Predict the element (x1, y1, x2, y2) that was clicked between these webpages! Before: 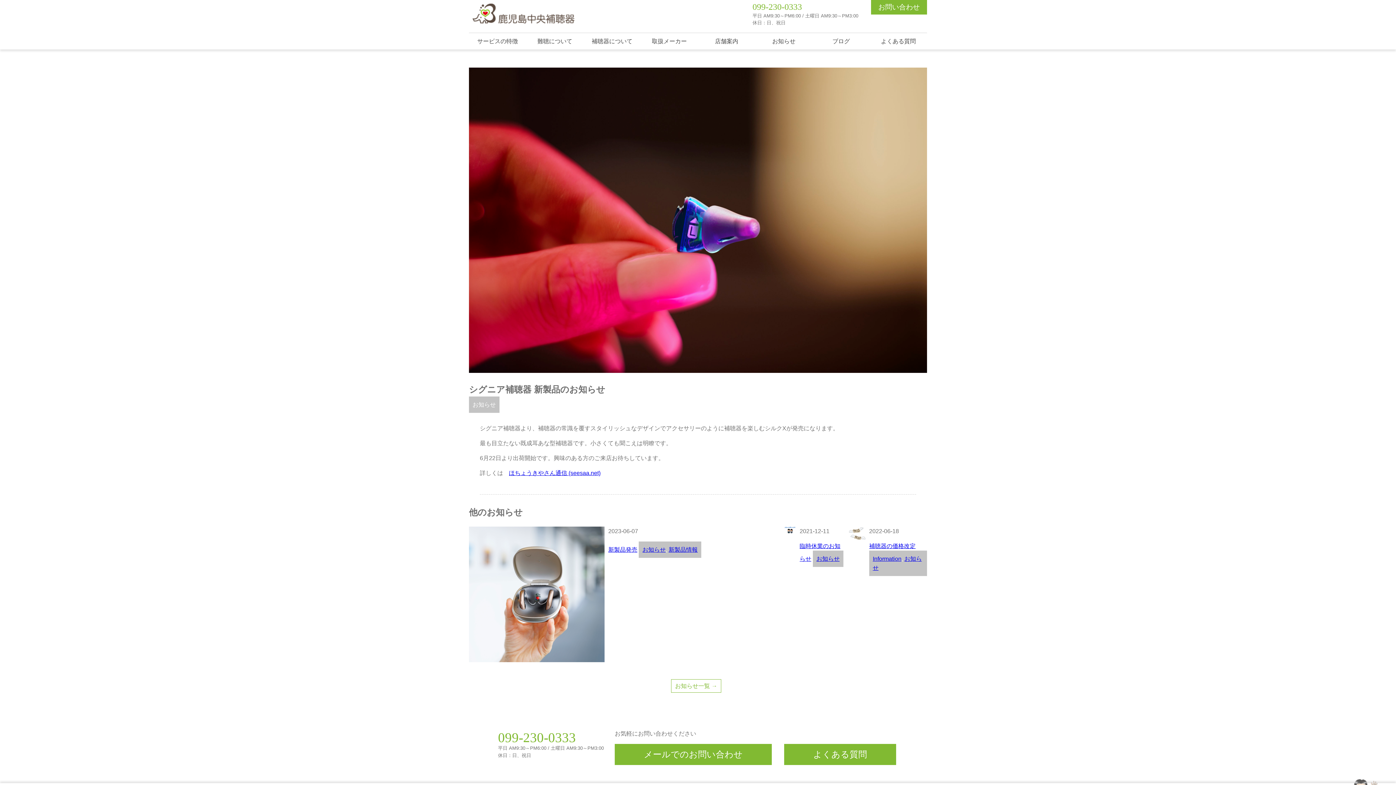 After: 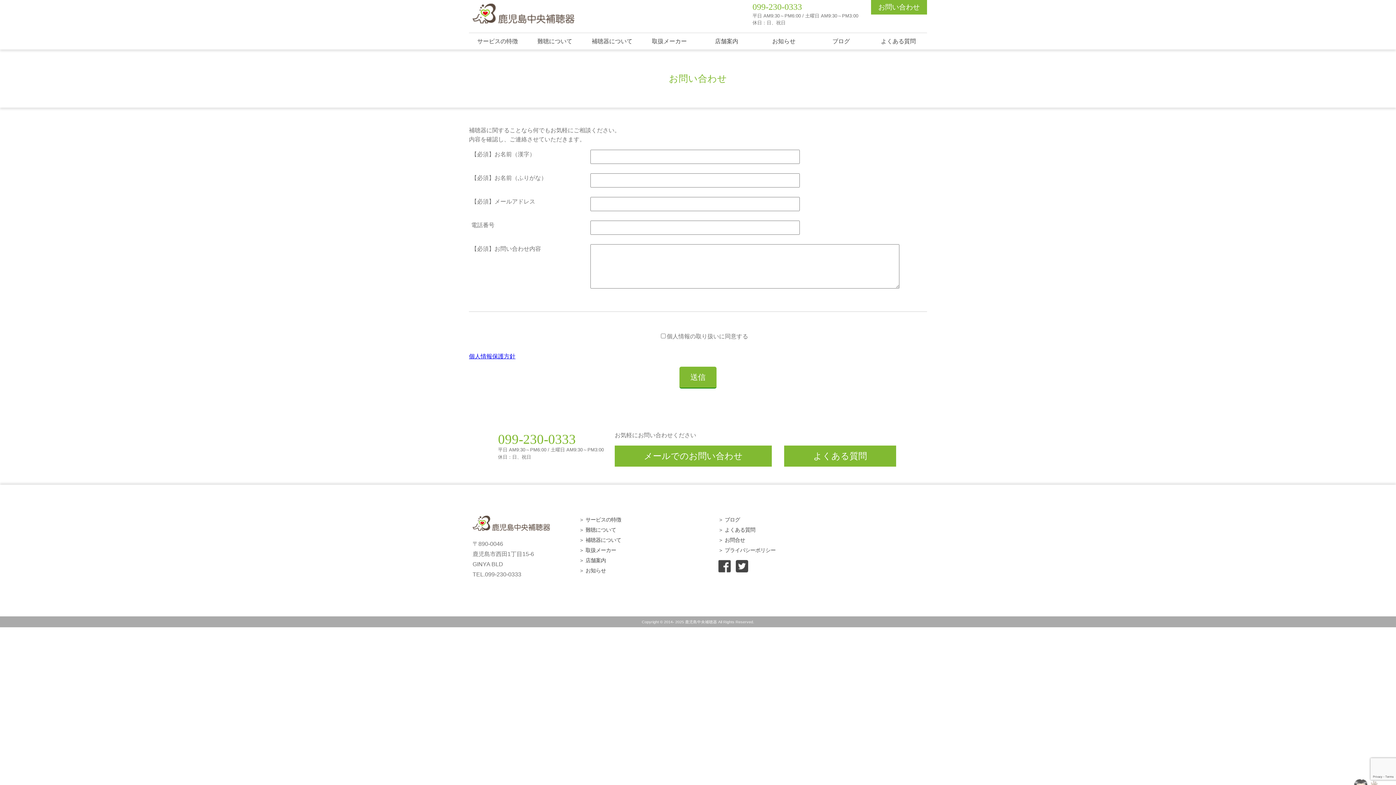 Action: bbox: (614, 744, 772, 765) label: メールでのお問い合わせ